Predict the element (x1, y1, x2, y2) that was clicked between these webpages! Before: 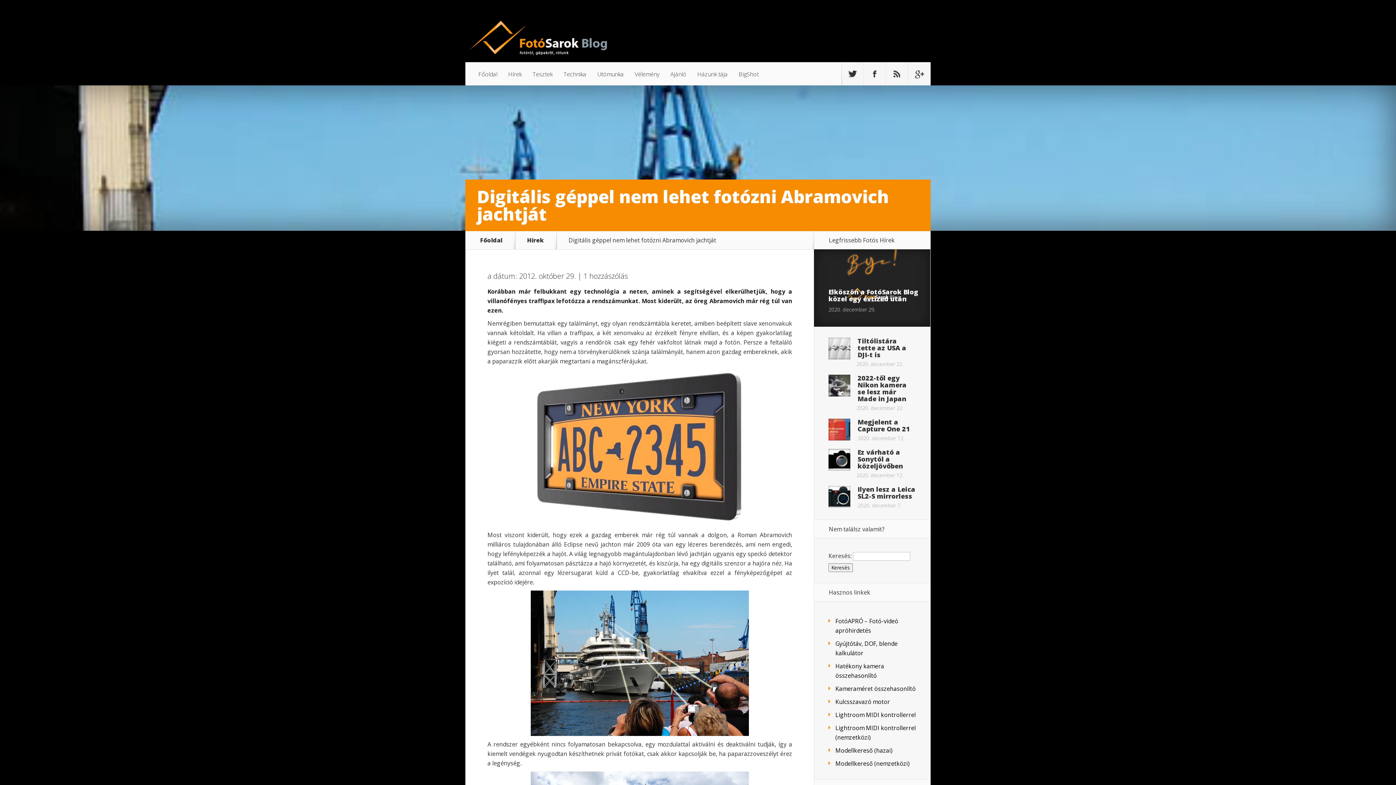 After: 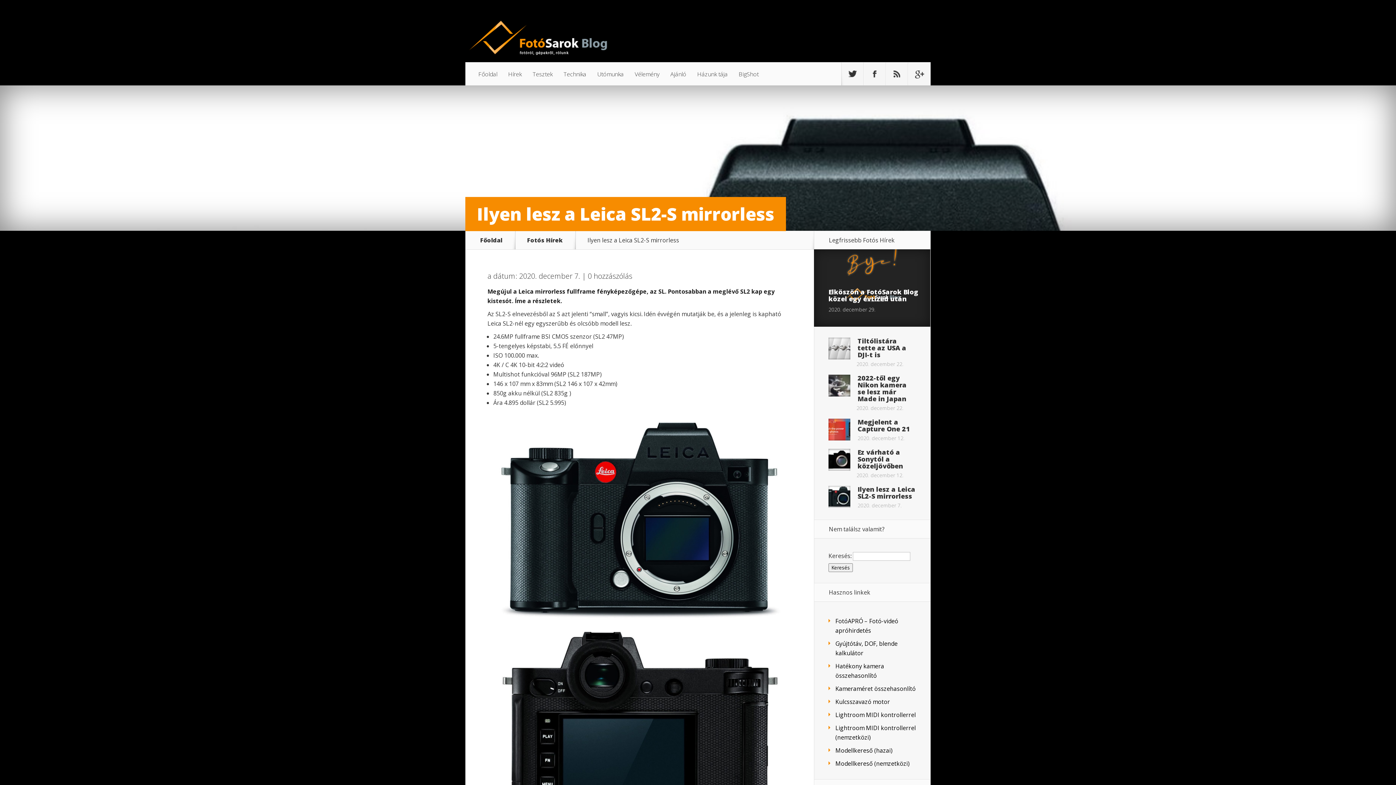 Action: label: Ilyen lesz a Leica SL2-S mirrorless bbox: (857, 485, 915, 500)